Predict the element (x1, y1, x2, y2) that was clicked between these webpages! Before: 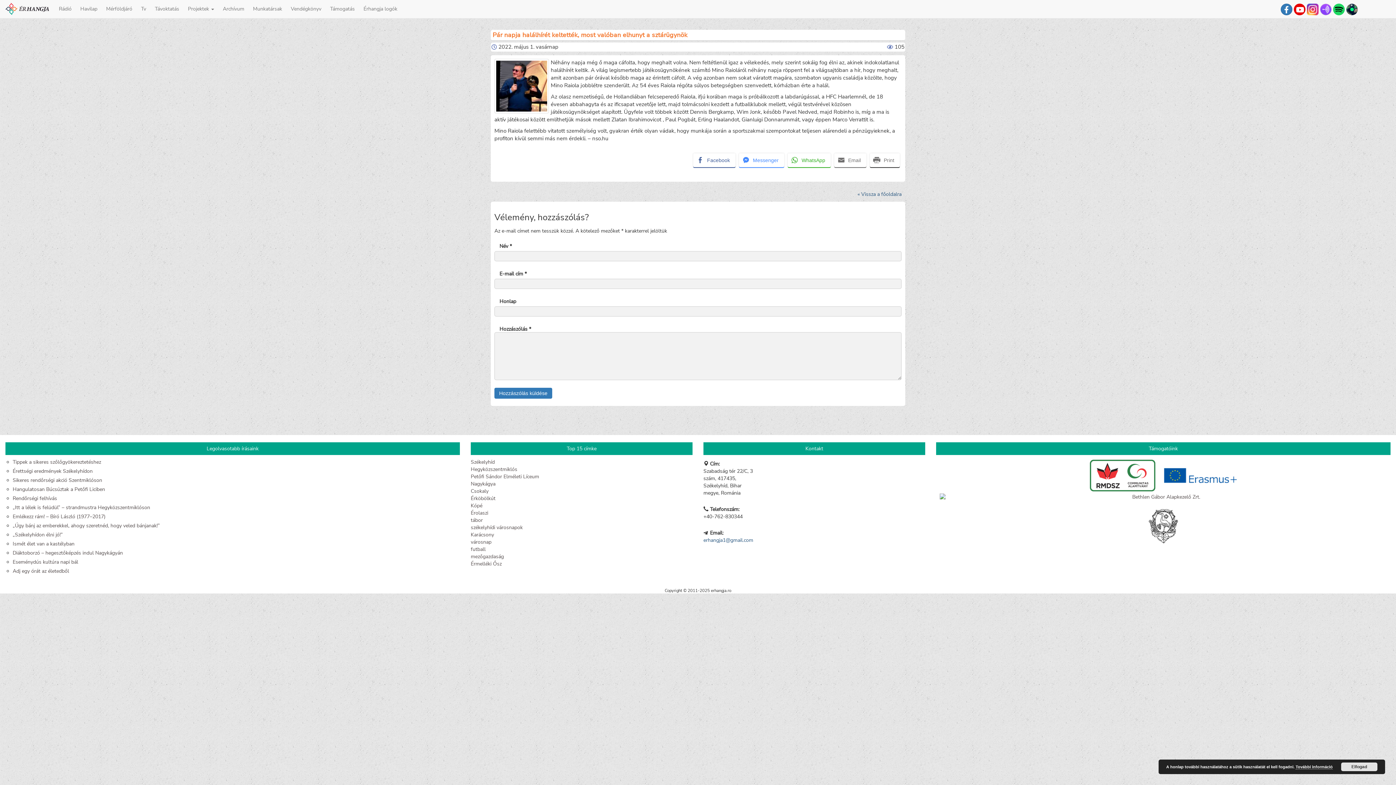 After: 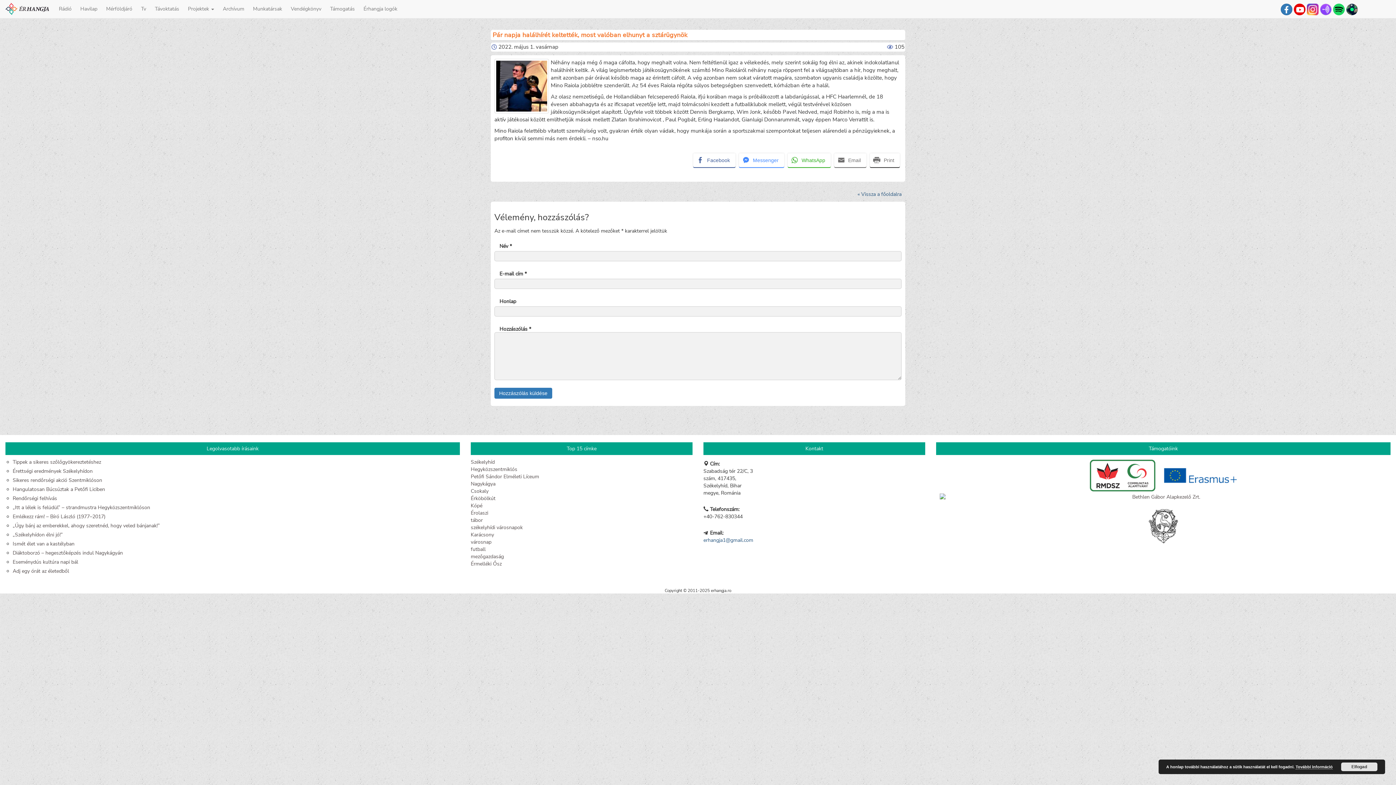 Action: bbox: (1307, 5, 1318, 12)